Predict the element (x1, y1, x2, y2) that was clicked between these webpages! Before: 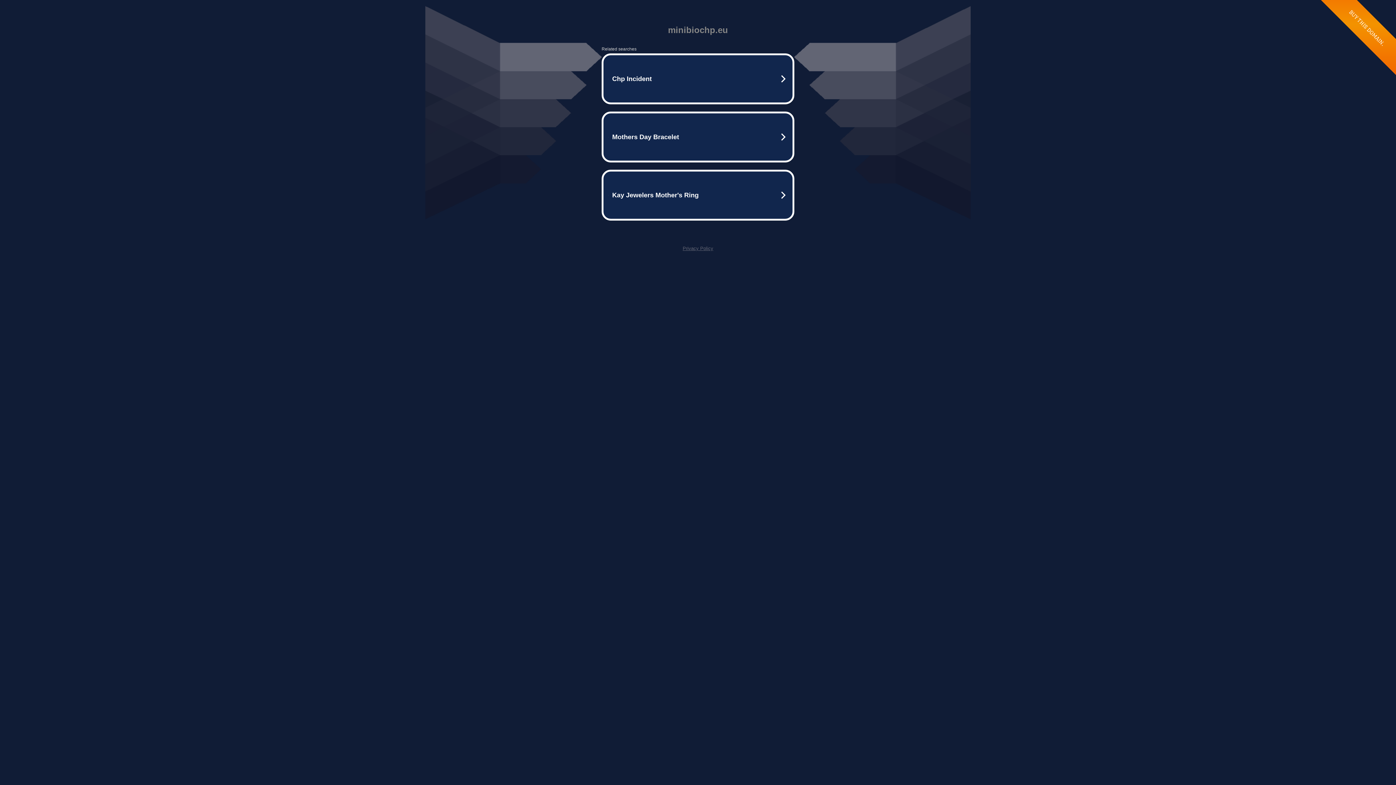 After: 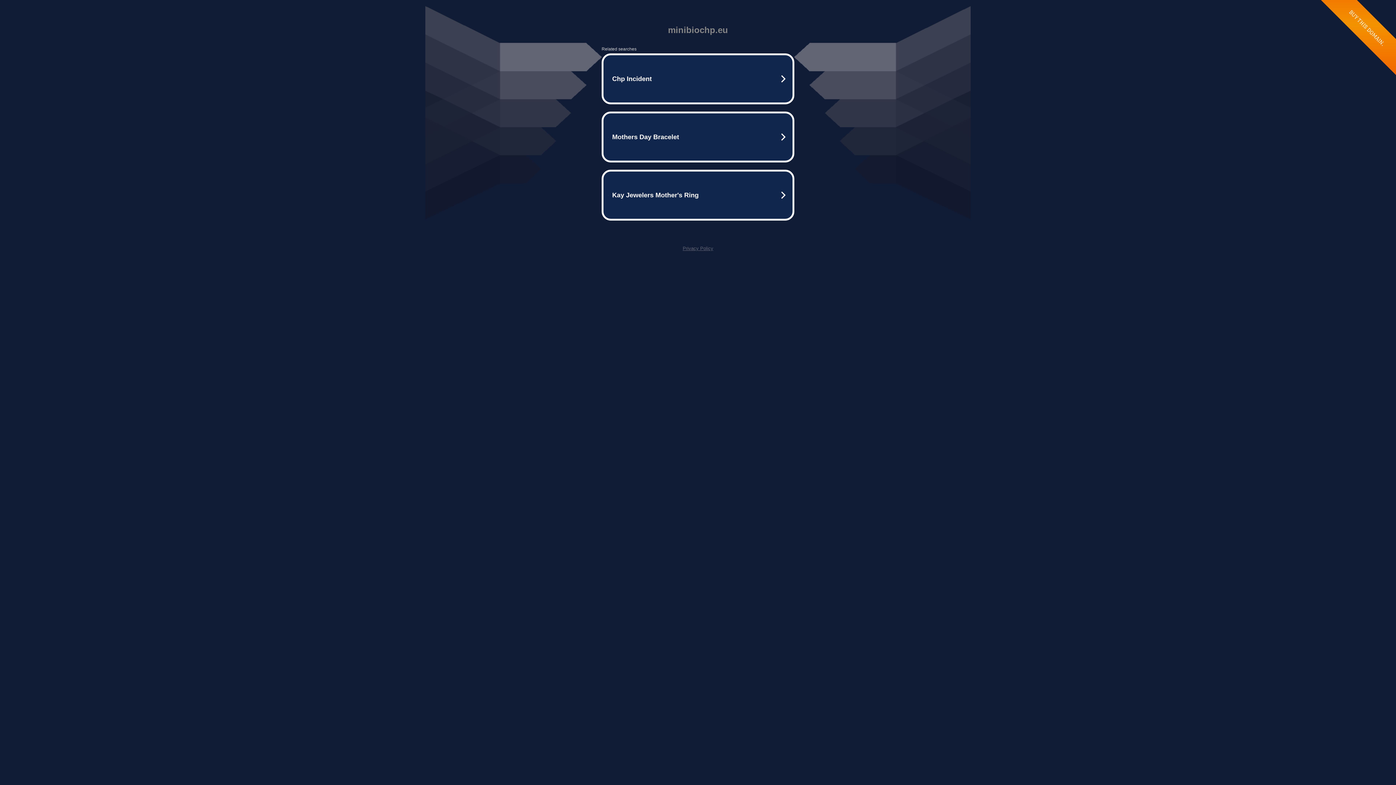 Action: label: Privacy Policy bbox: (682, 245, 713, 251)